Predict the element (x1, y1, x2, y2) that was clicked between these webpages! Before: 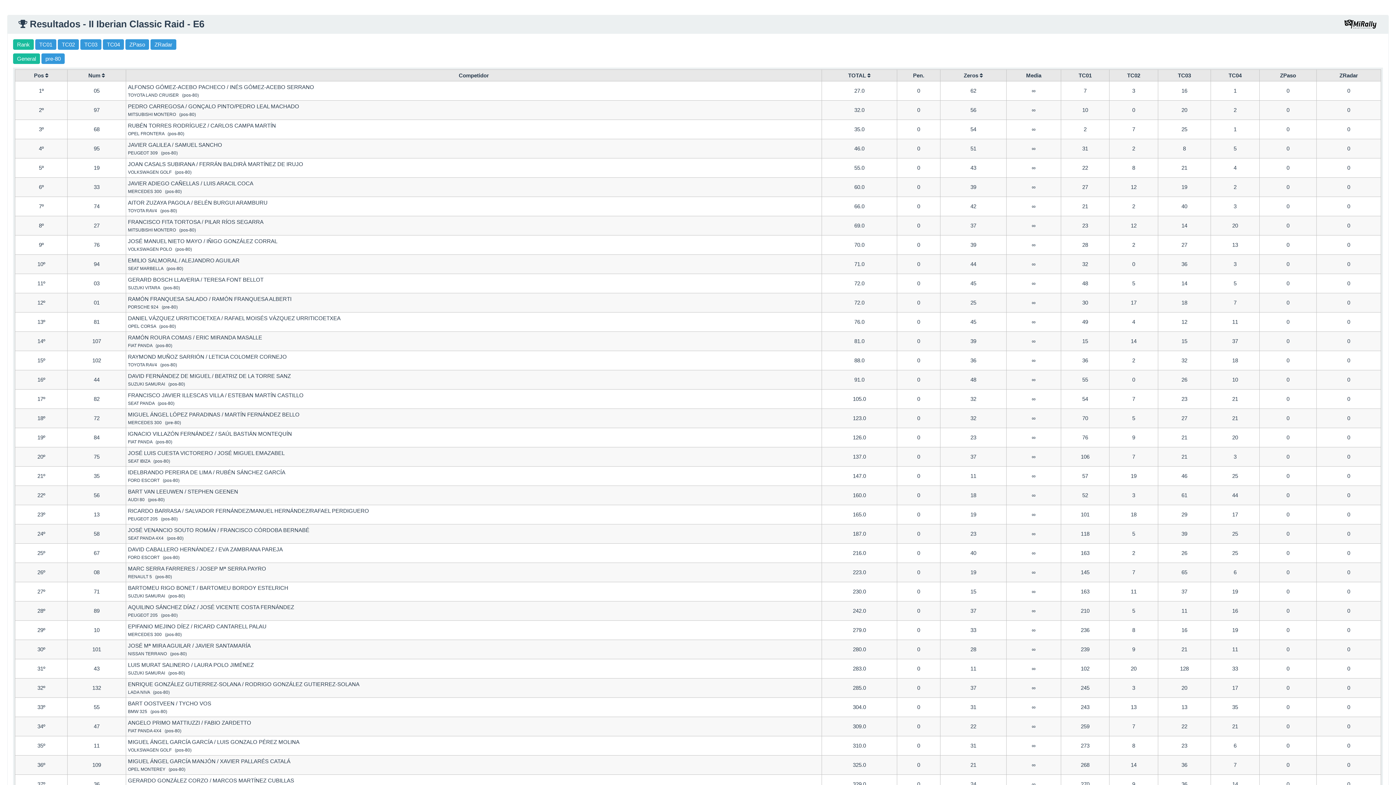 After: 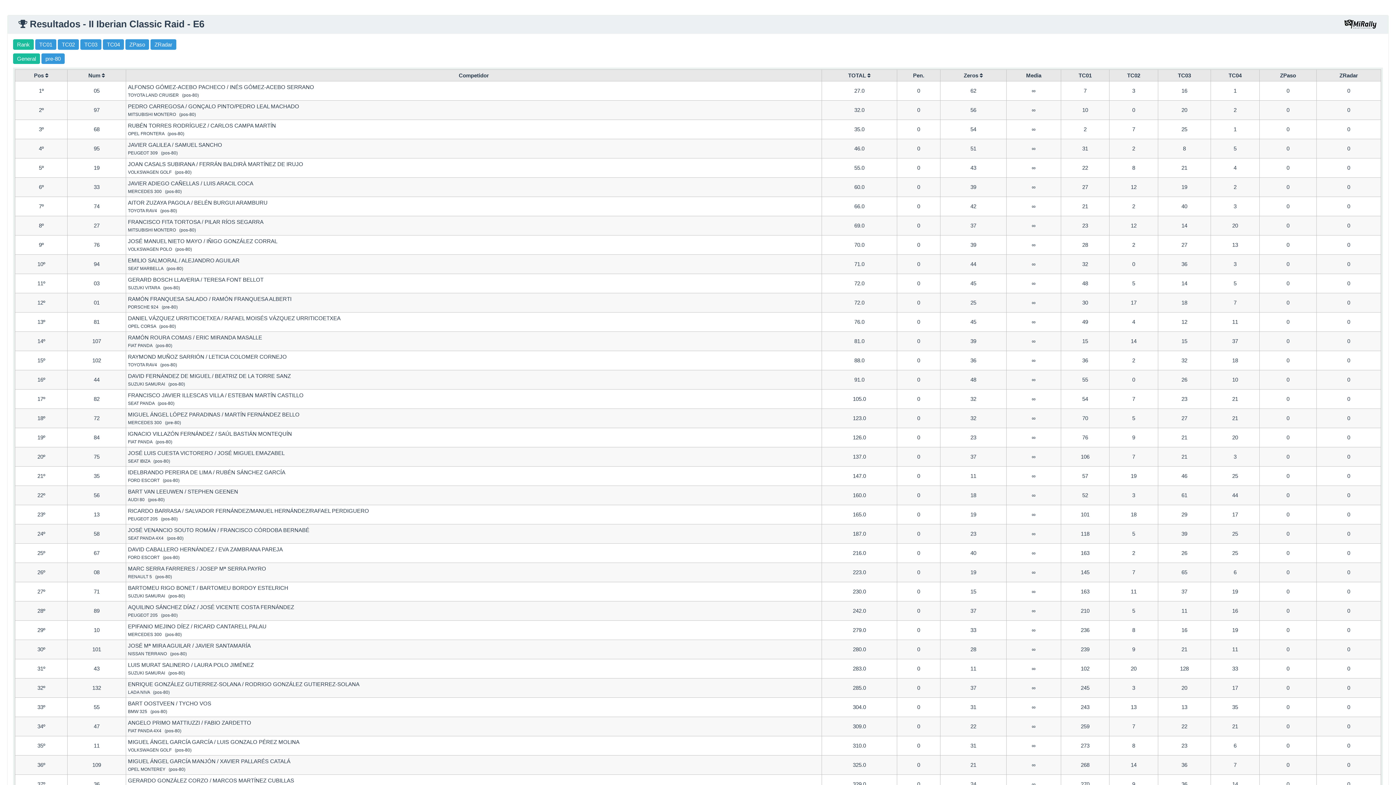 Action: label: Rank bbox: (13, 39, 33, 49)